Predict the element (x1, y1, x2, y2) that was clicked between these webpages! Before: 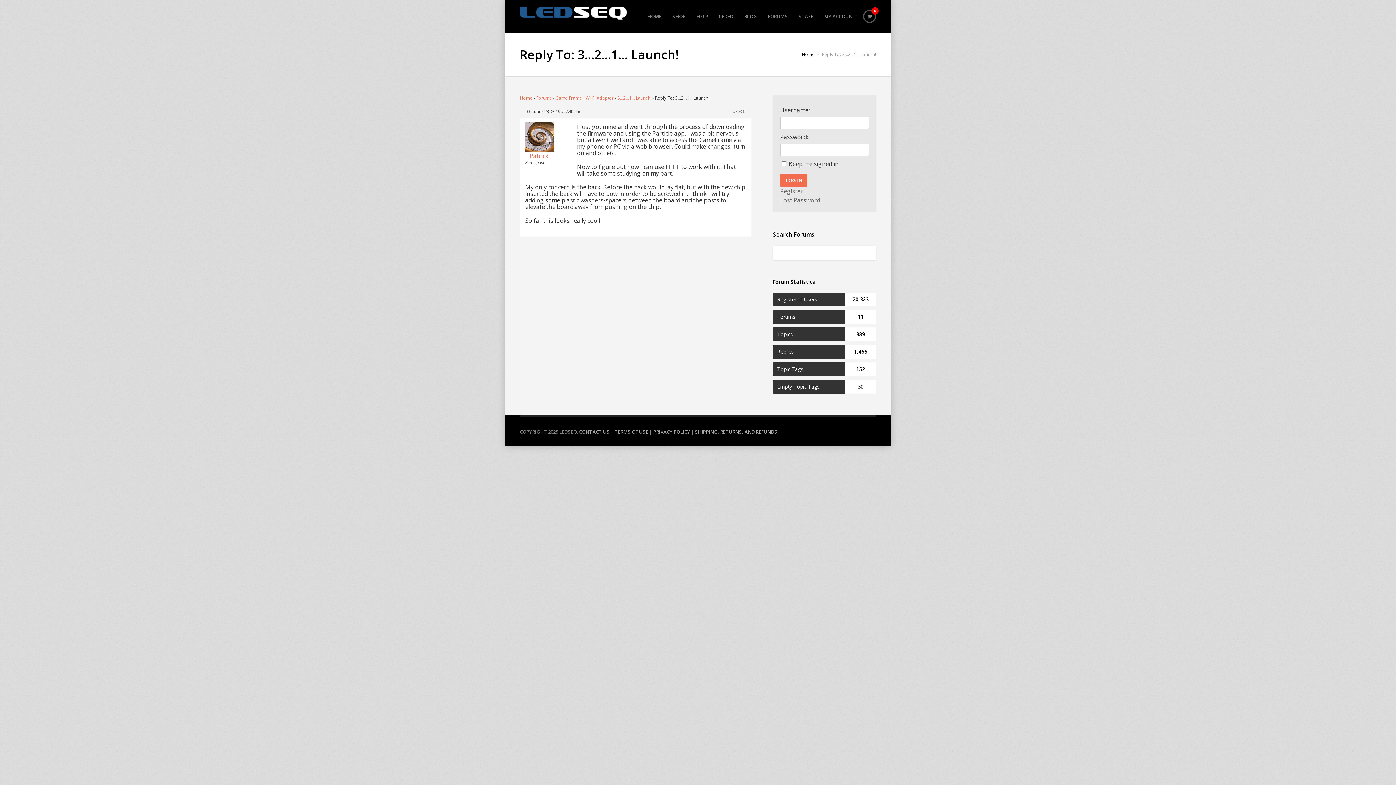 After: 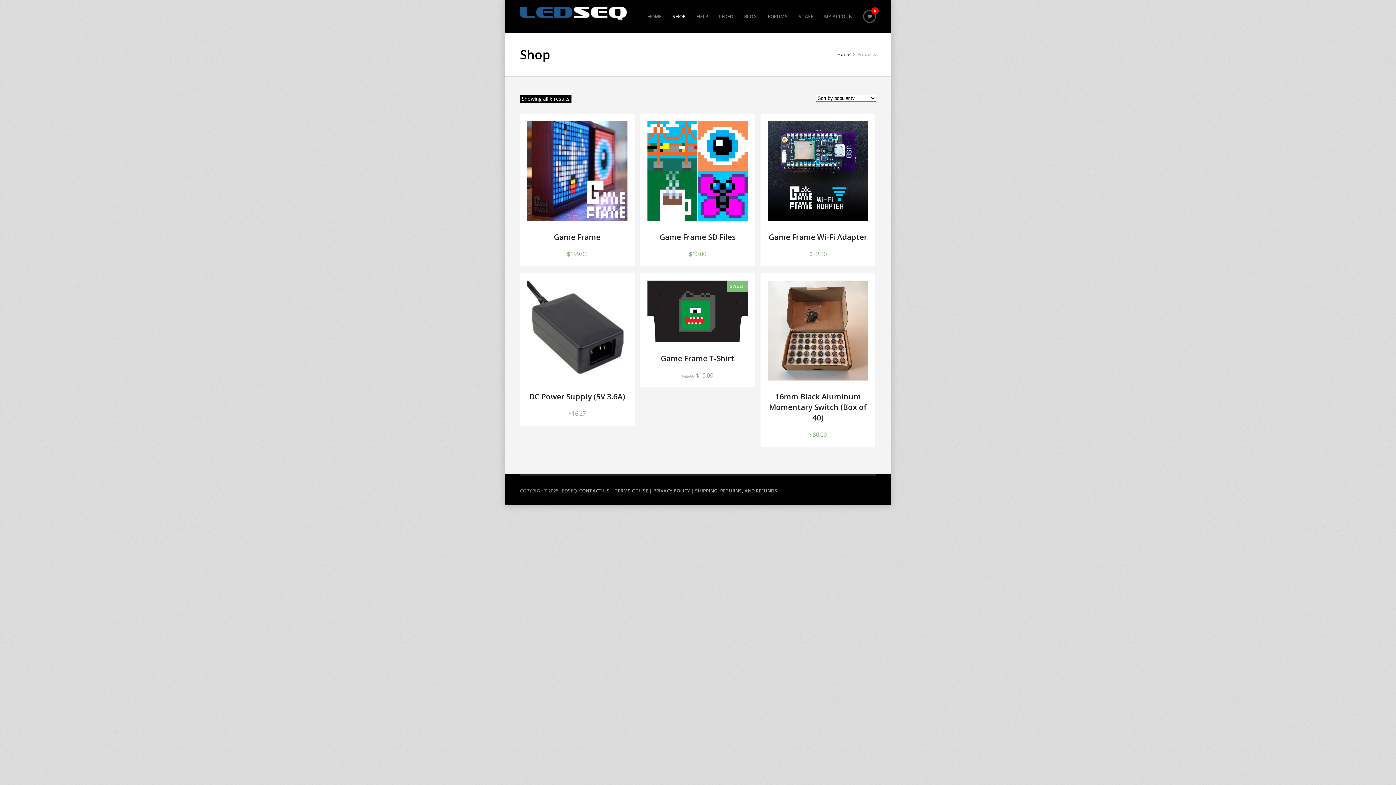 Action: label: 0 bbox: (863, 9, 876, 22)